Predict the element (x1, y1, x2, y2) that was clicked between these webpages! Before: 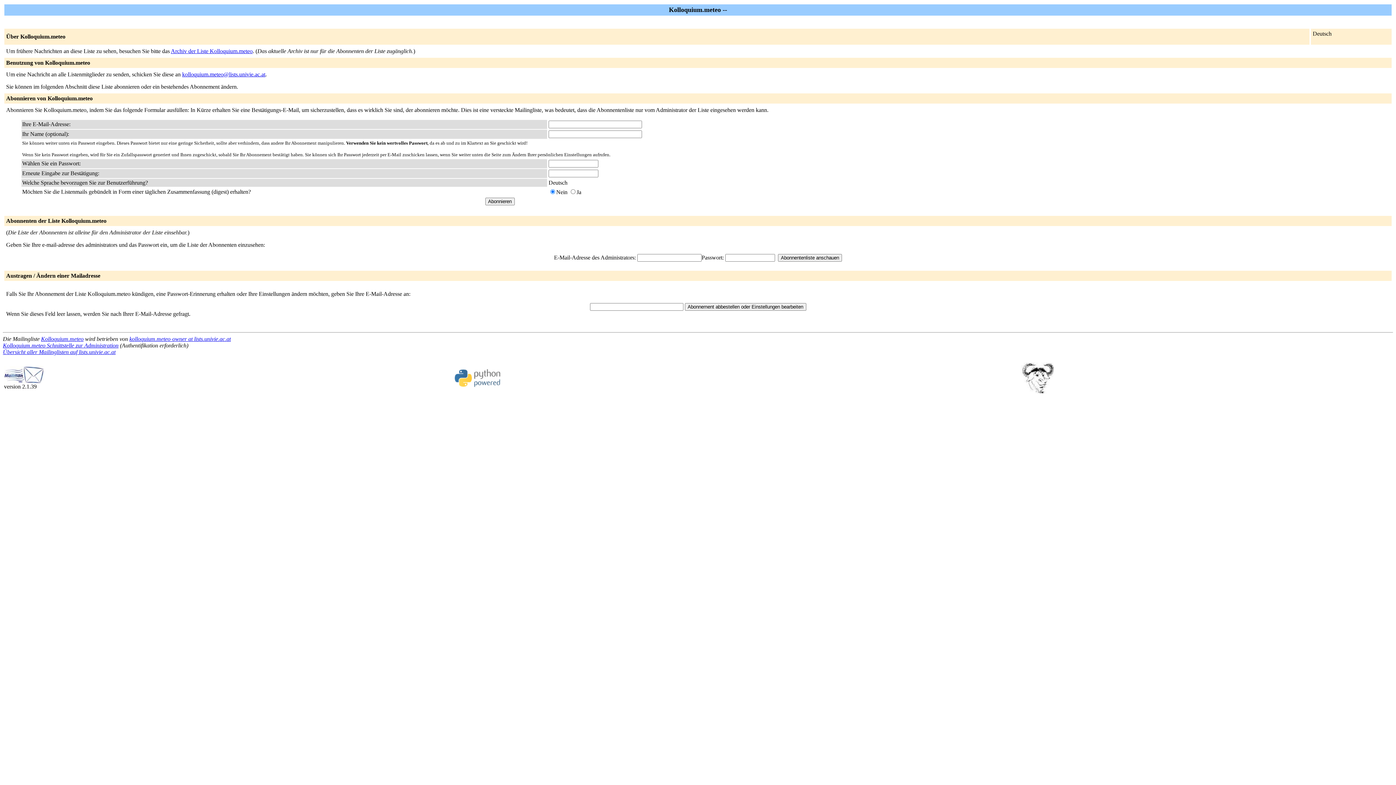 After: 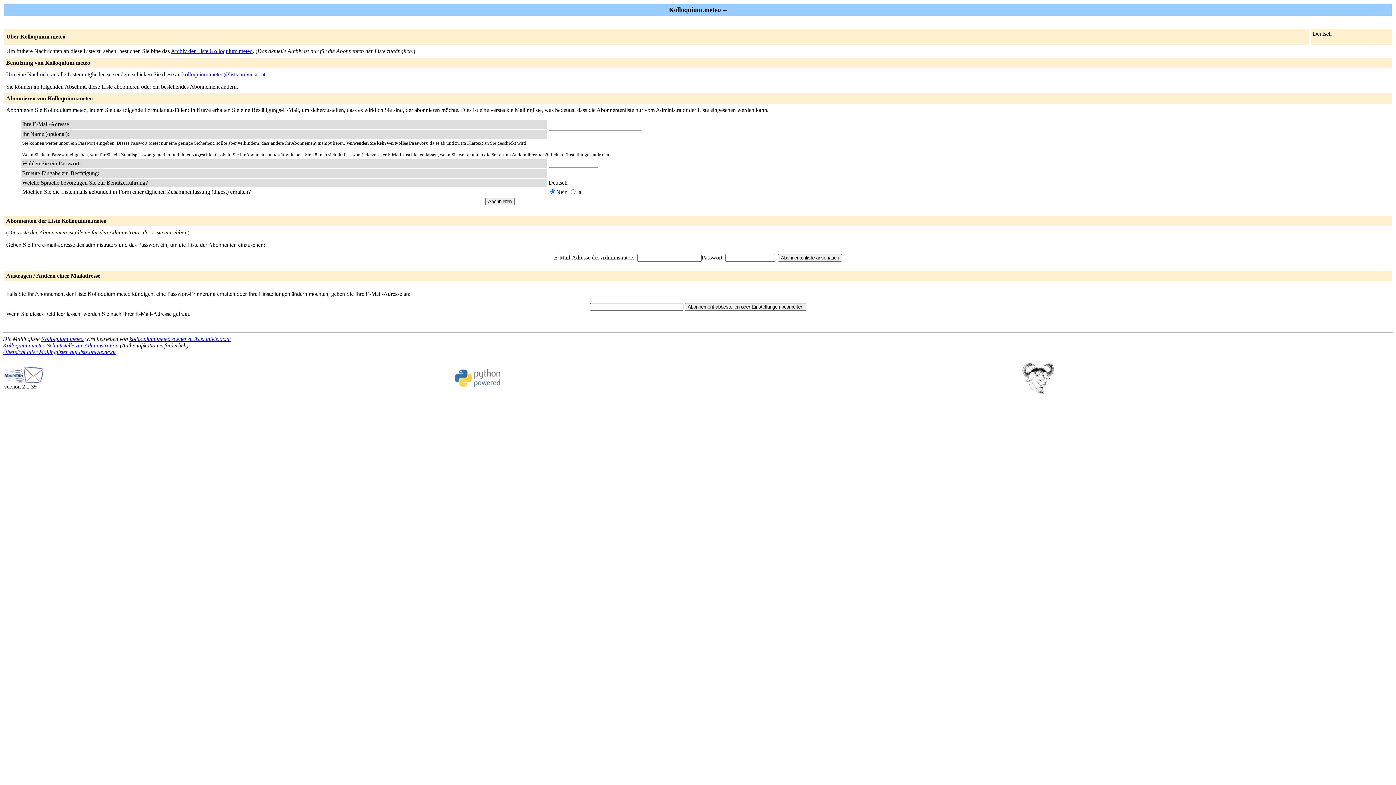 Action: label: kolloquium.meteo@lists.univie.ac.at bbox: (182, 71, 265, 77)